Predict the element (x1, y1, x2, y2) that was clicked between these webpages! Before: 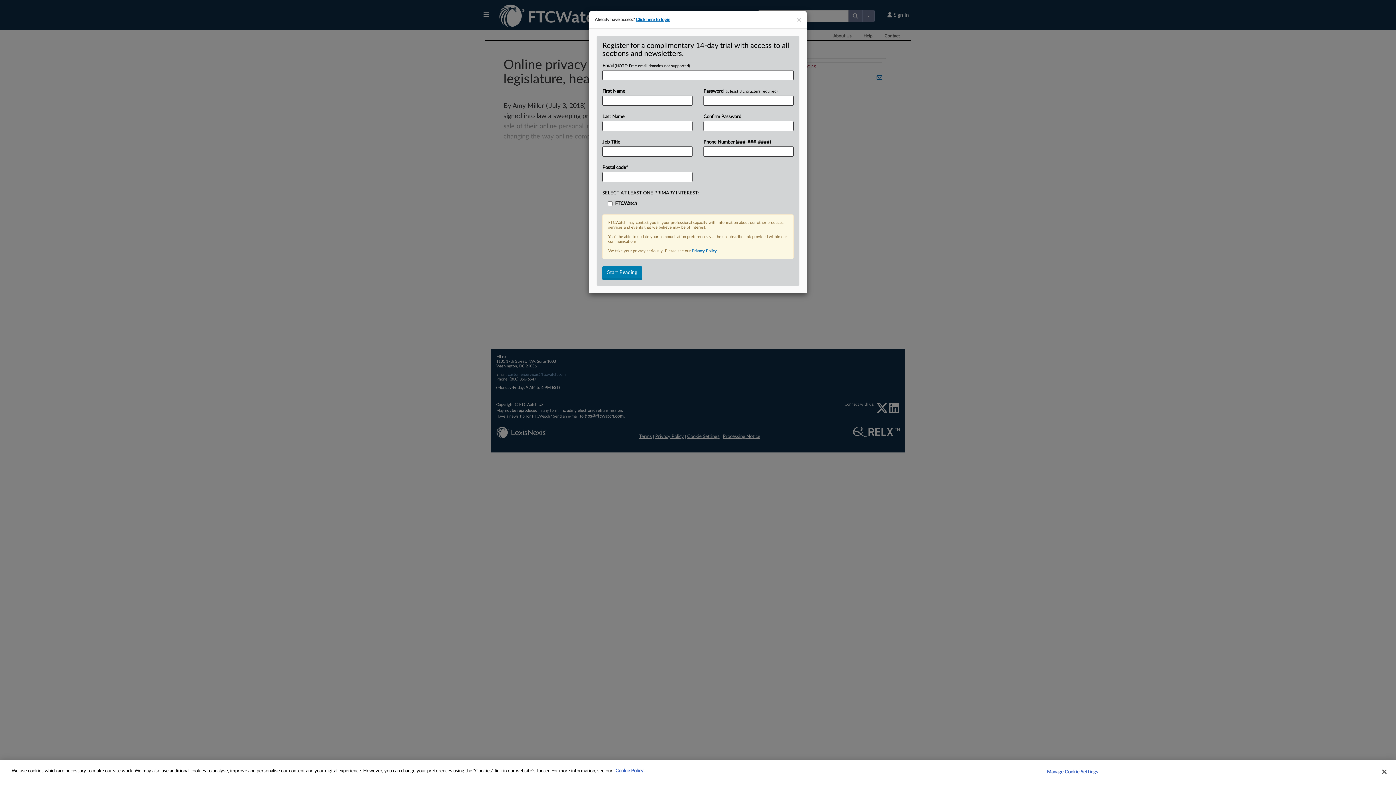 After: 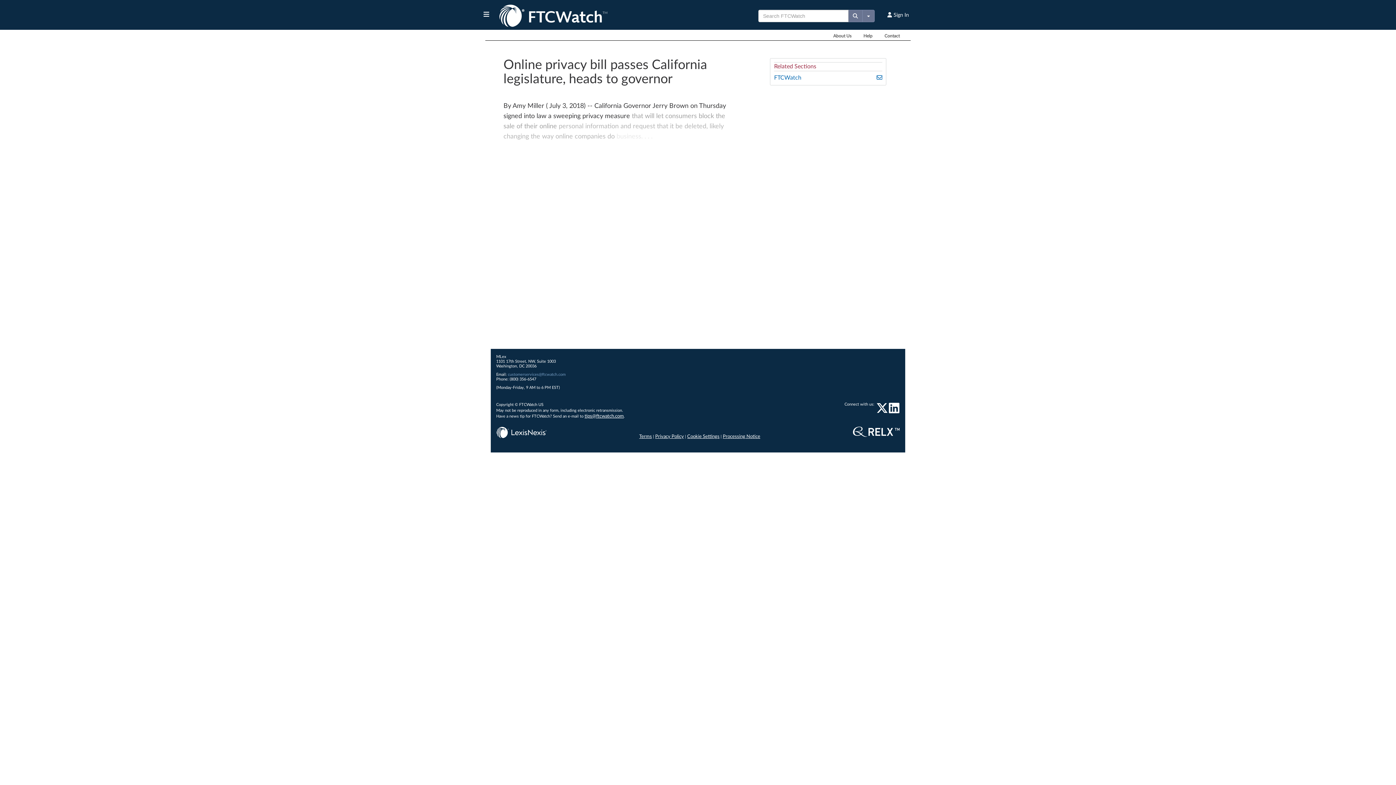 Action: bbox: (797, 16, 801, 23) label: ×